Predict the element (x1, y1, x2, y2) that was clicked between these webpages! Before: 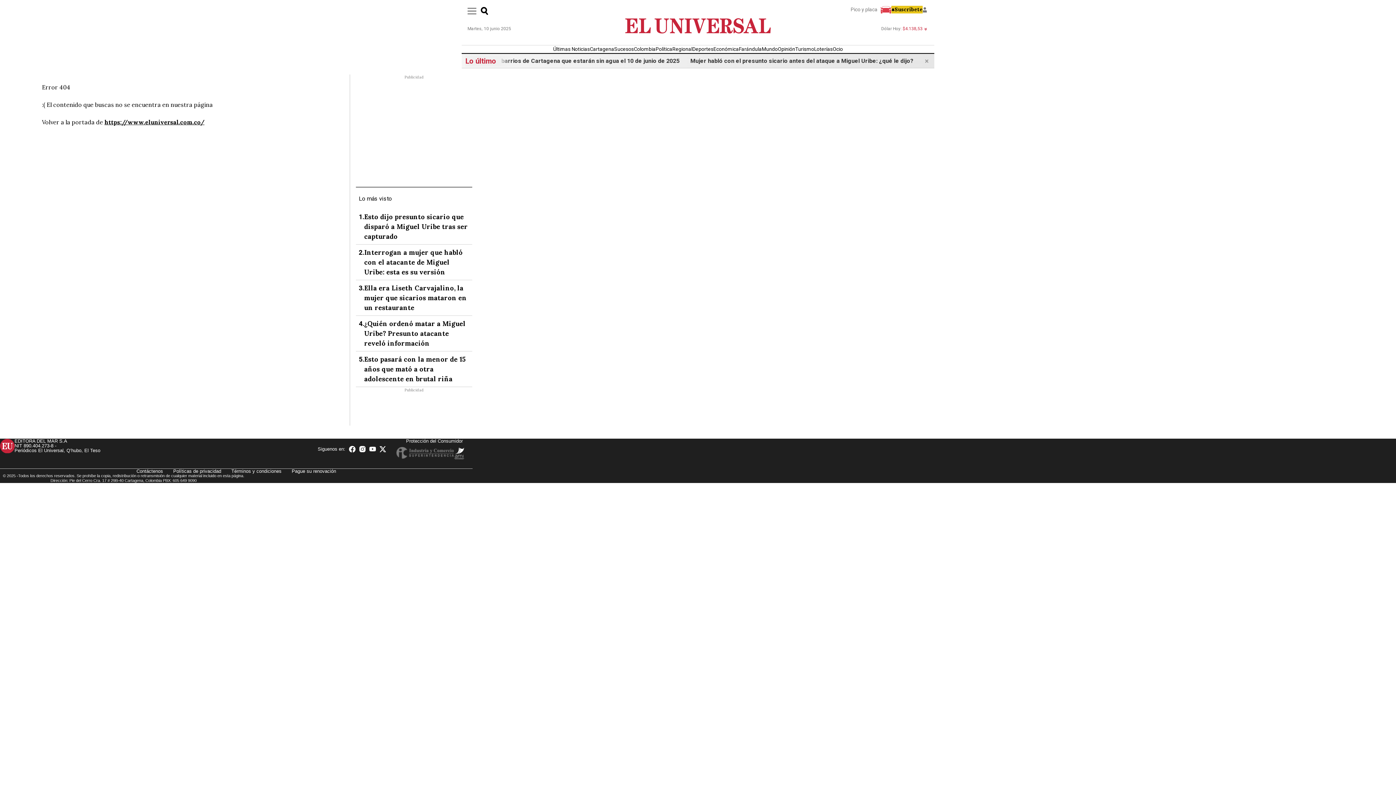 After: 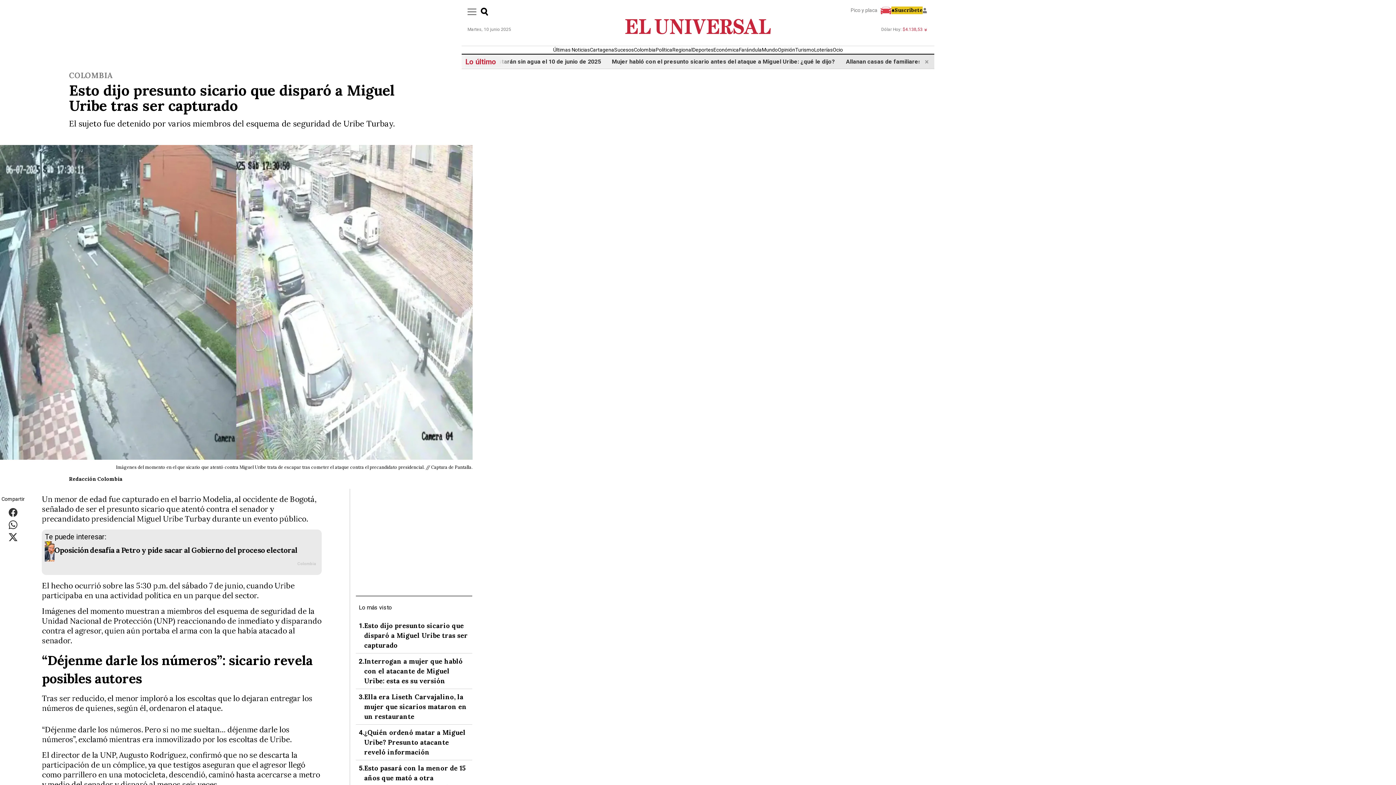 Action: label: Esto dijo presunto sicario que disparó a Miguel Uribe tras ser capturado bbox: (364, 211, 469, 241)